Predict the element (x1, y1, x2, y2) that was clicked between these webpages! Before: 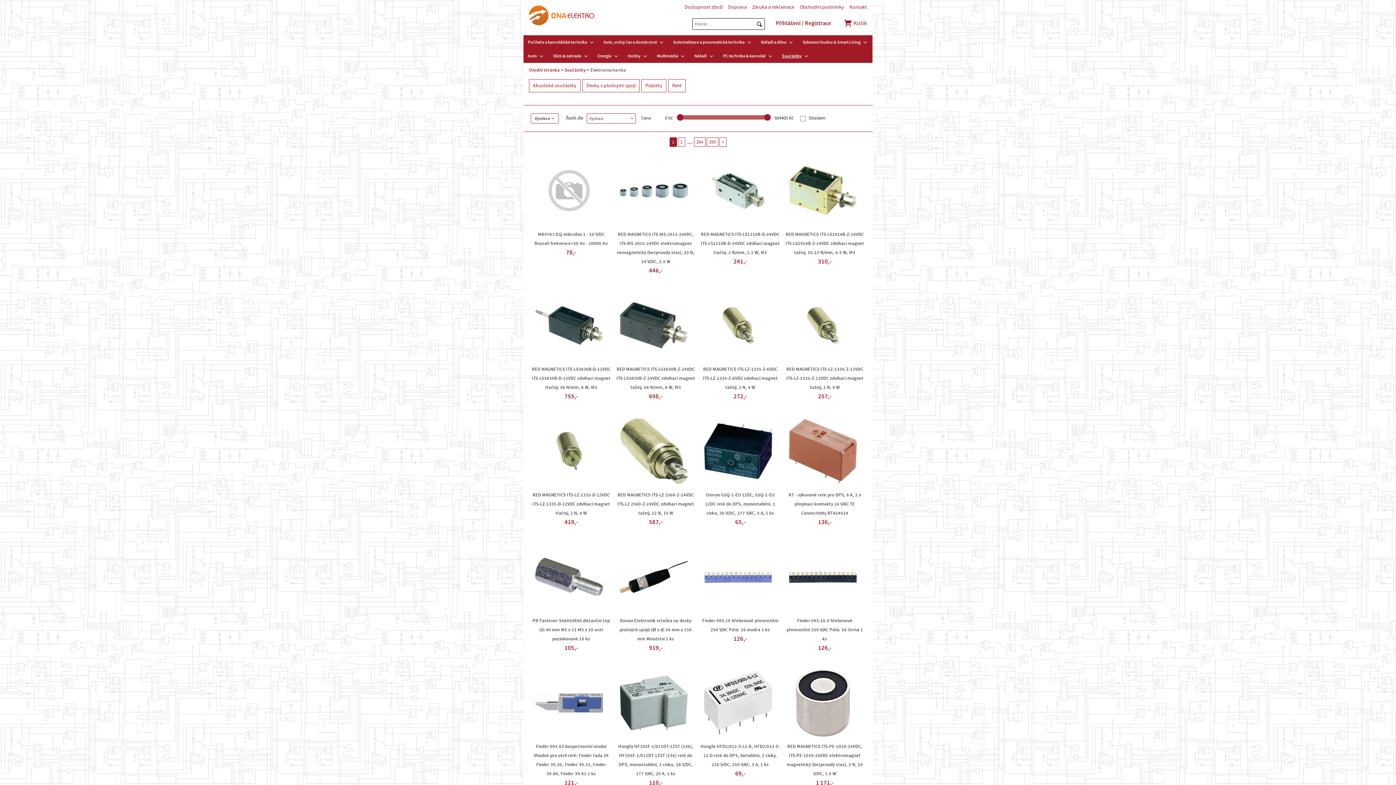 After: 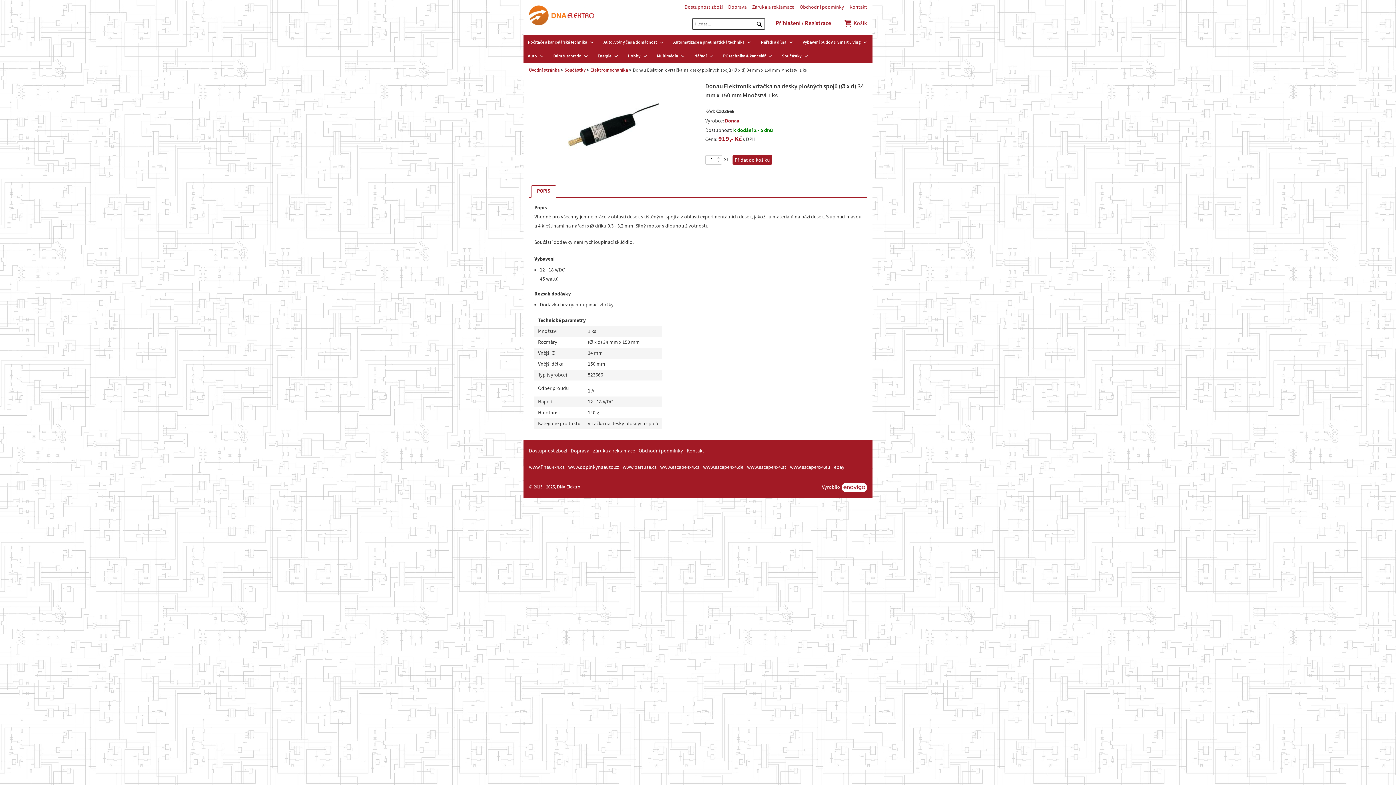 Action: bbox: (619, 543, 687, 611)